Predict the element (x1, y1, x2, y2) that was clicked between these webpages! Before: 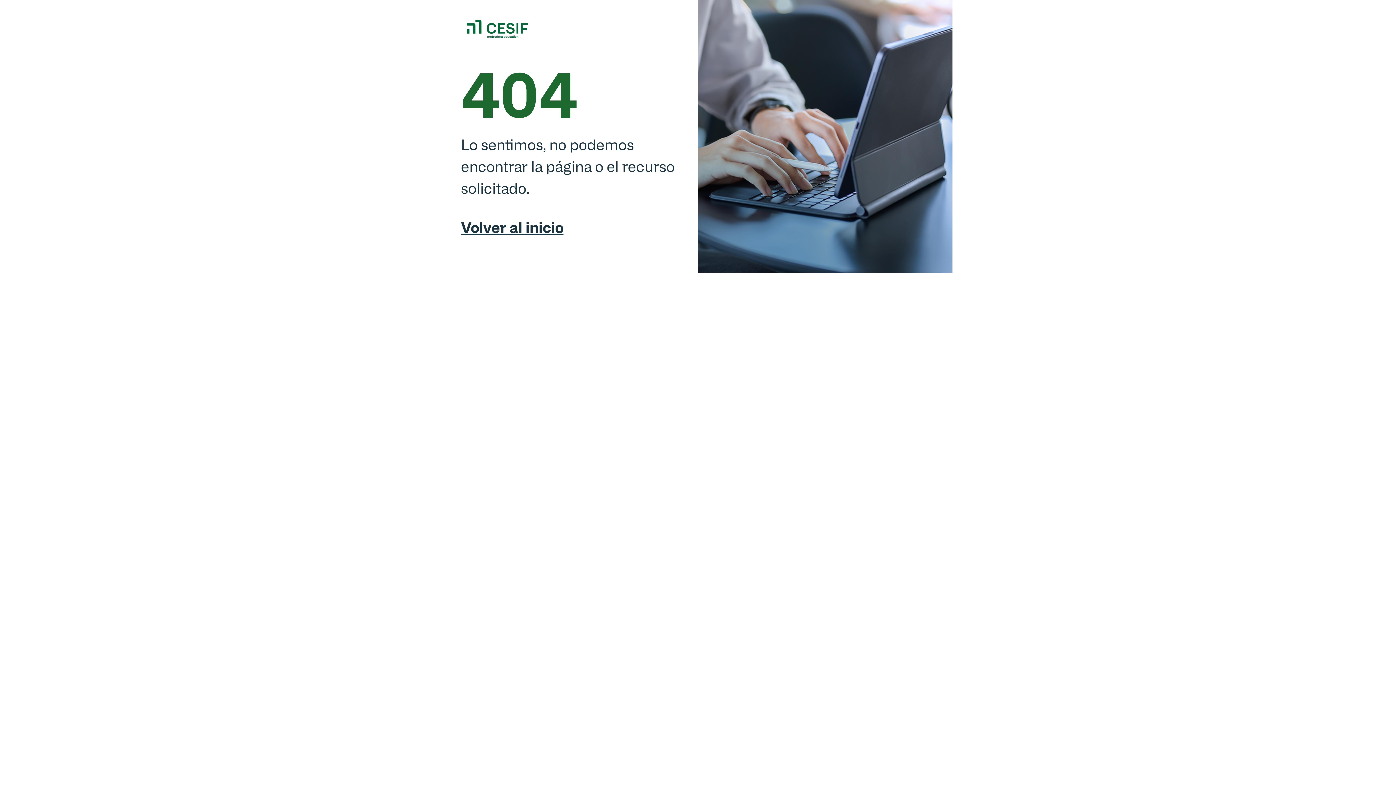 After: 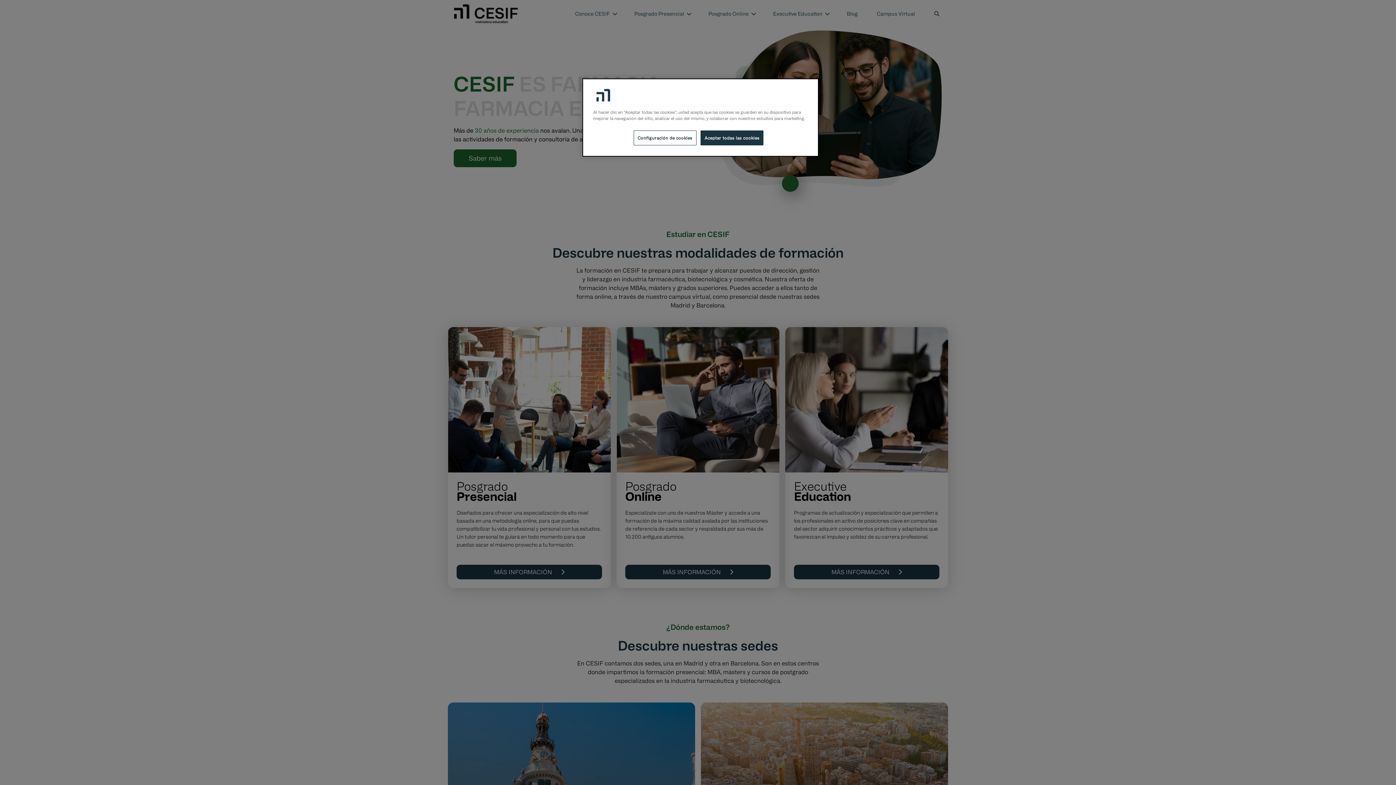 Action: bbox: (461, 218, 563, 235) label: Volver al inicio